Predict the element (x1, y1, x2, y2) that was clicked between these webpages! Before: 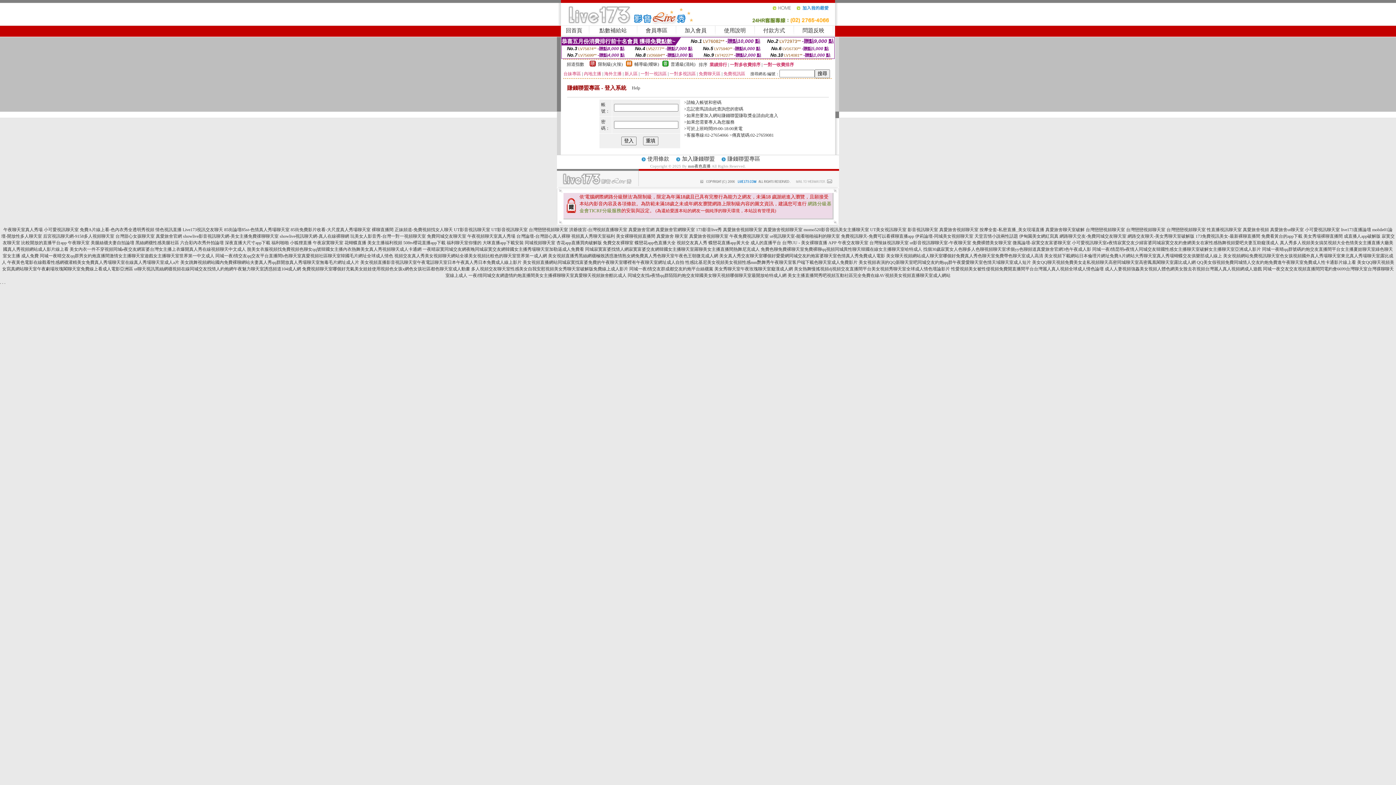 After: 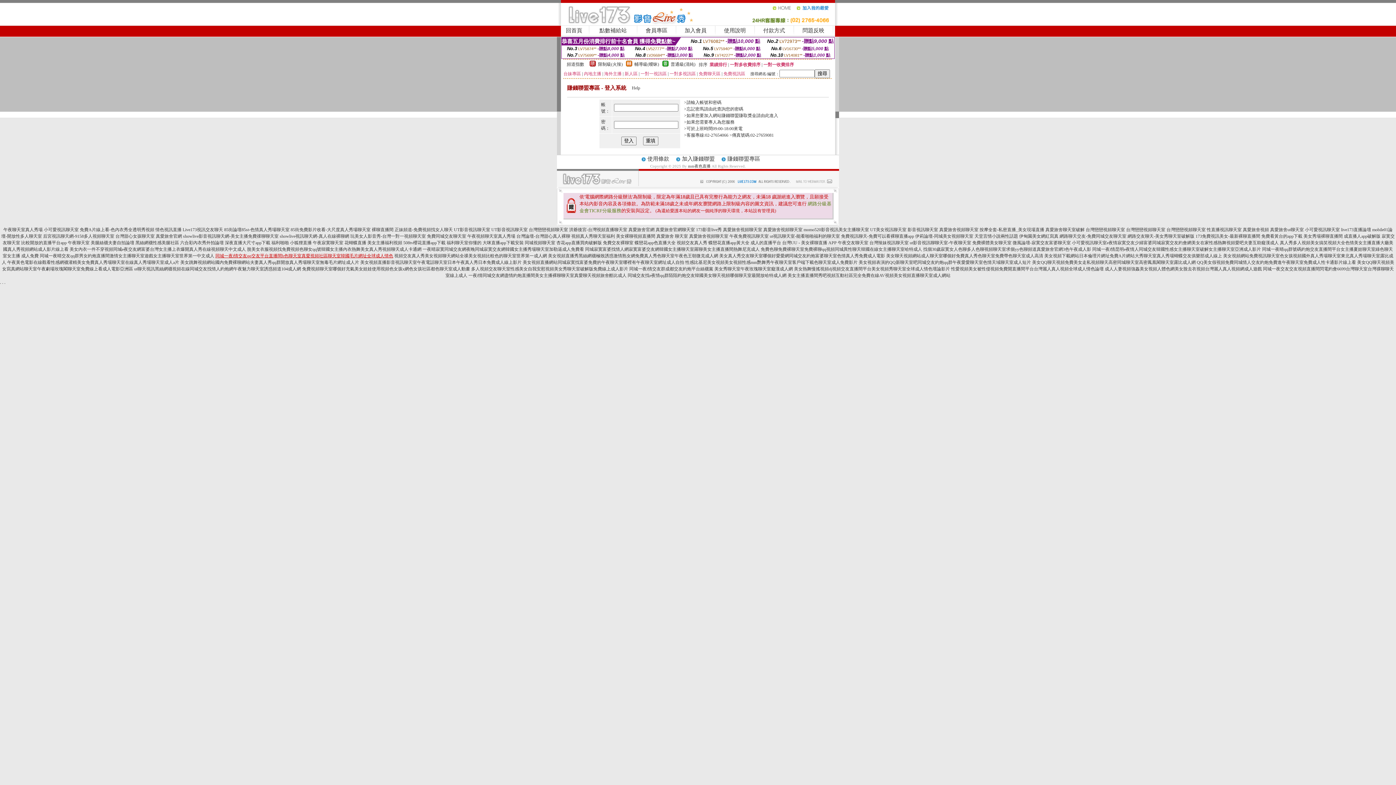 Action: bbox: (215, 253, 393, 258) label: 同城一夜i情交友qq交友平台直播間h色聊天室真愛視頻社區聊天室韓國毛片網址全球成人情色